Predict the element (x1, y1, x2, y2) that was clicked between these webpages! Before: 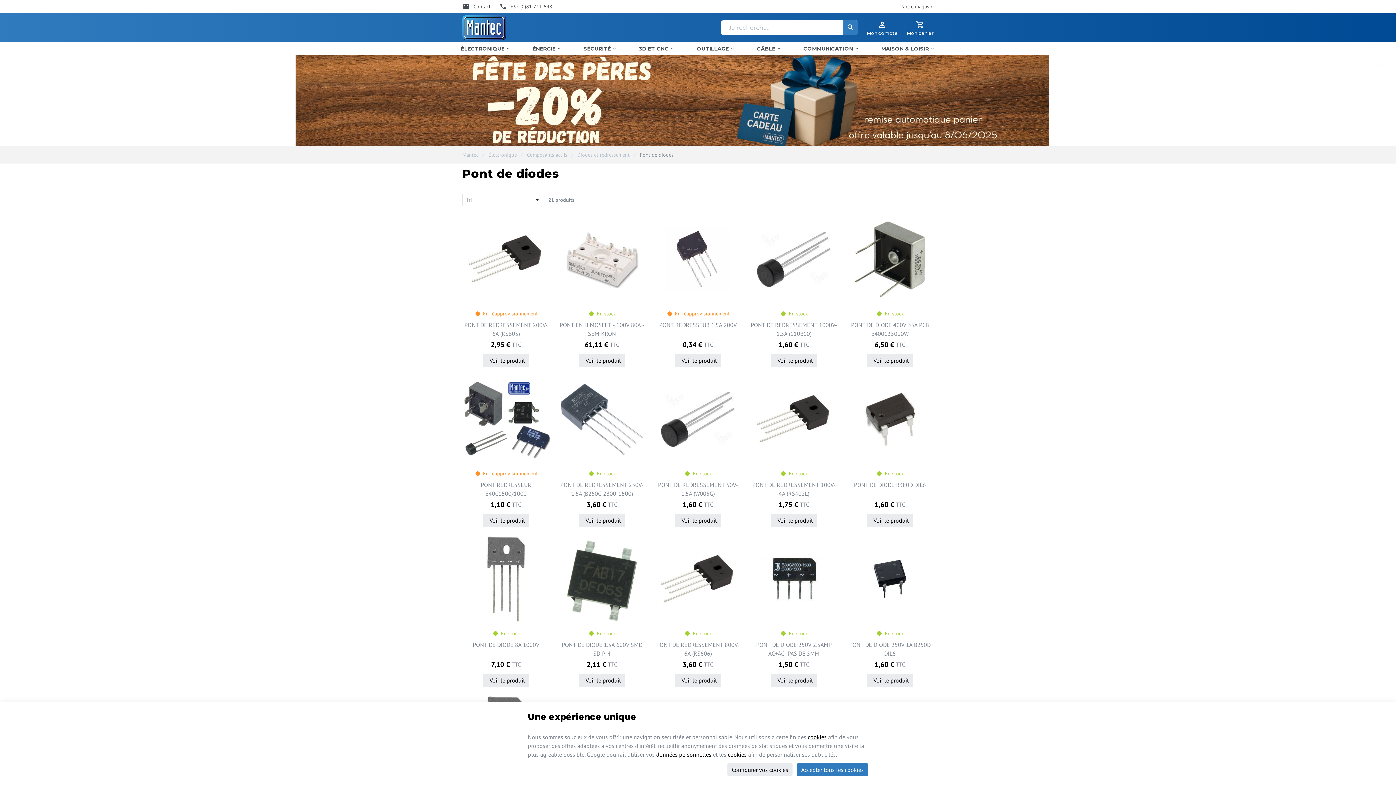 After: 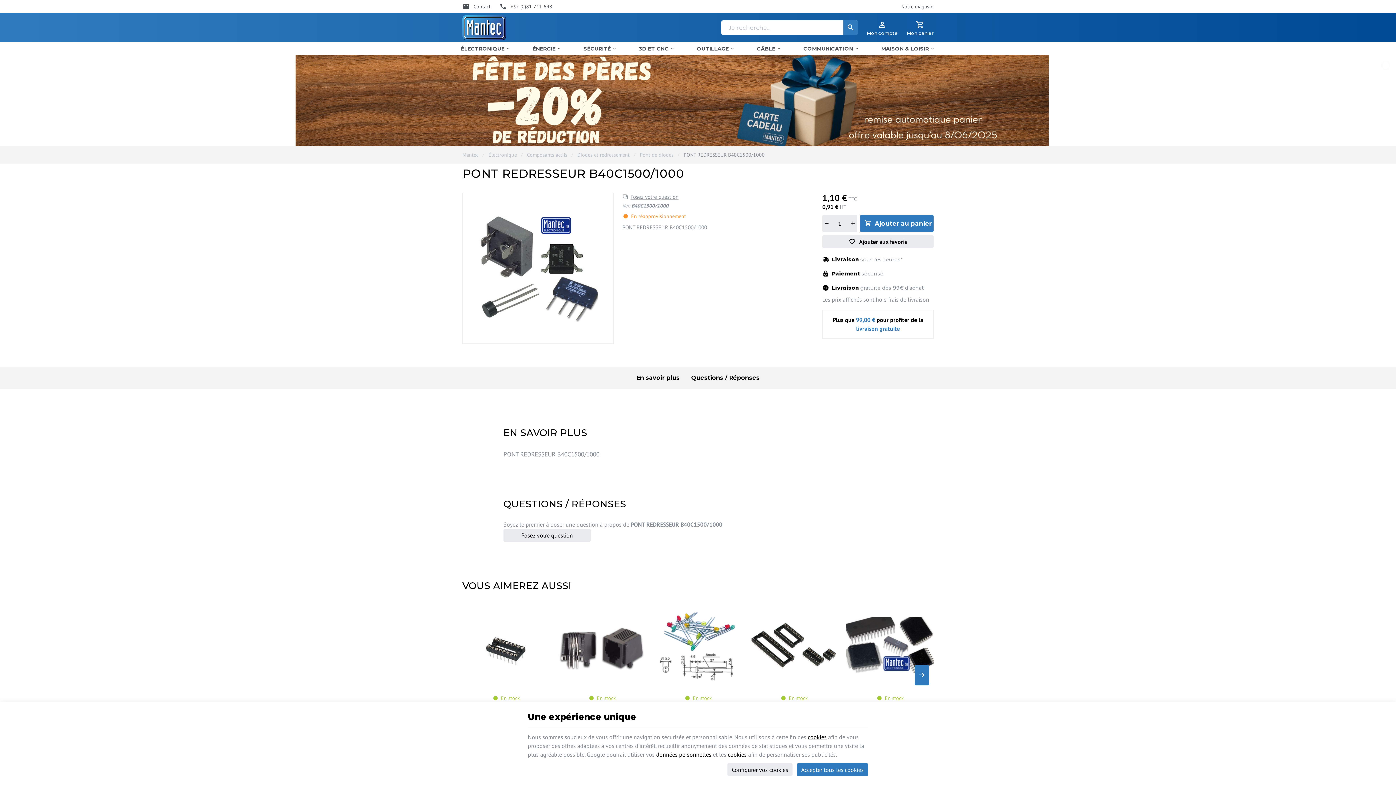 Action: bbox: (483, 514, 529, 527) label: Voir le produit